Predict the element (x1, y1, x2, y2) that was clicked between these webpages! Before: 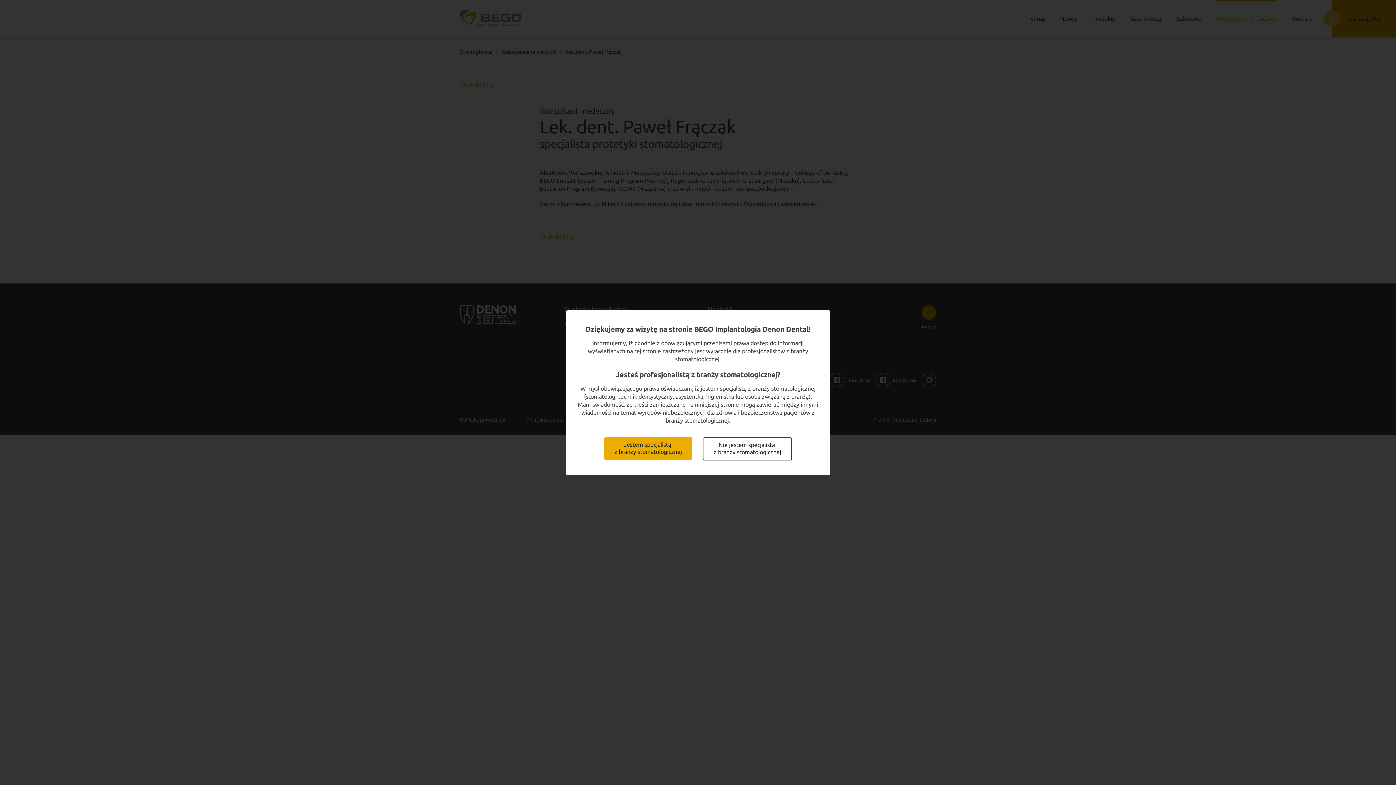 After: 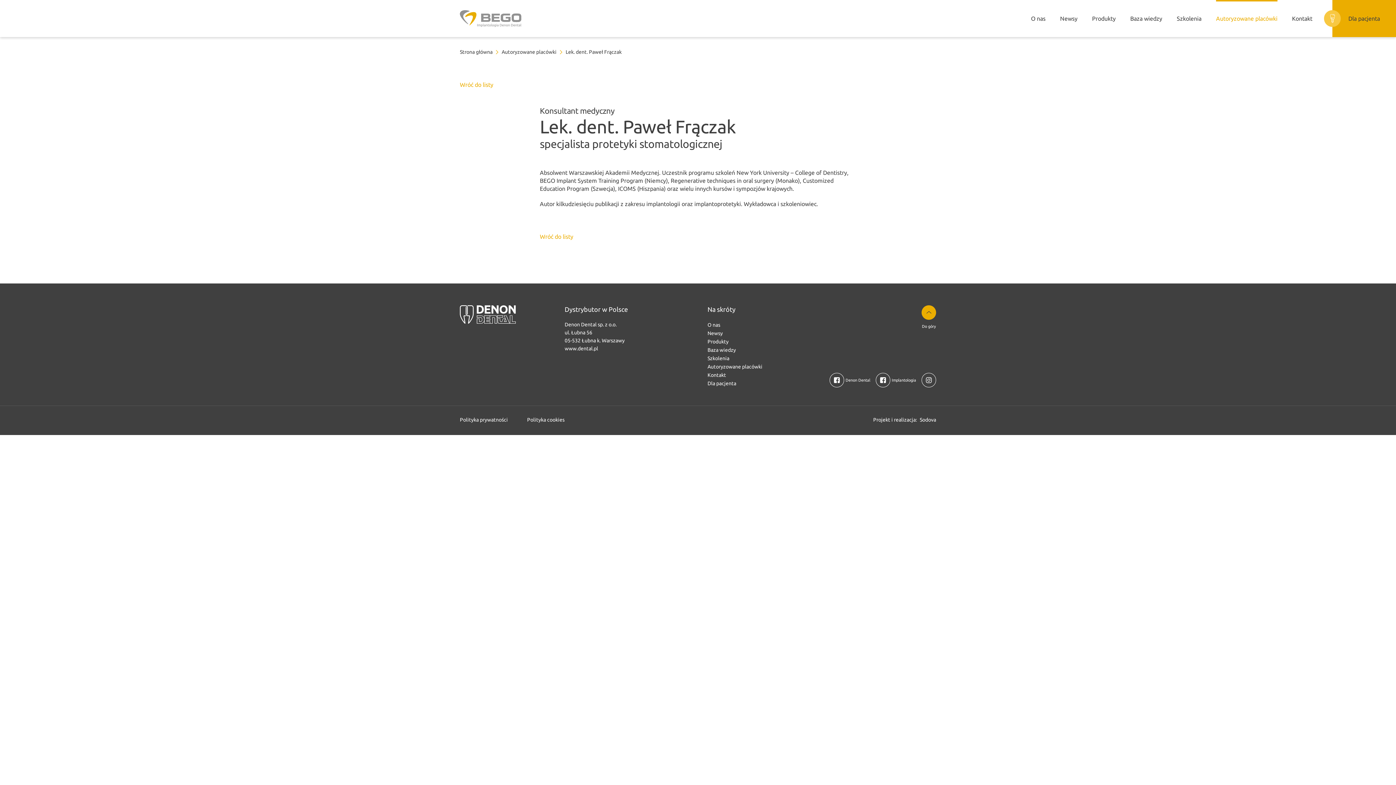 Action: label: Jestem specjalistą
z branży stomatologicznej bbox: (604, 437, 692, 459)